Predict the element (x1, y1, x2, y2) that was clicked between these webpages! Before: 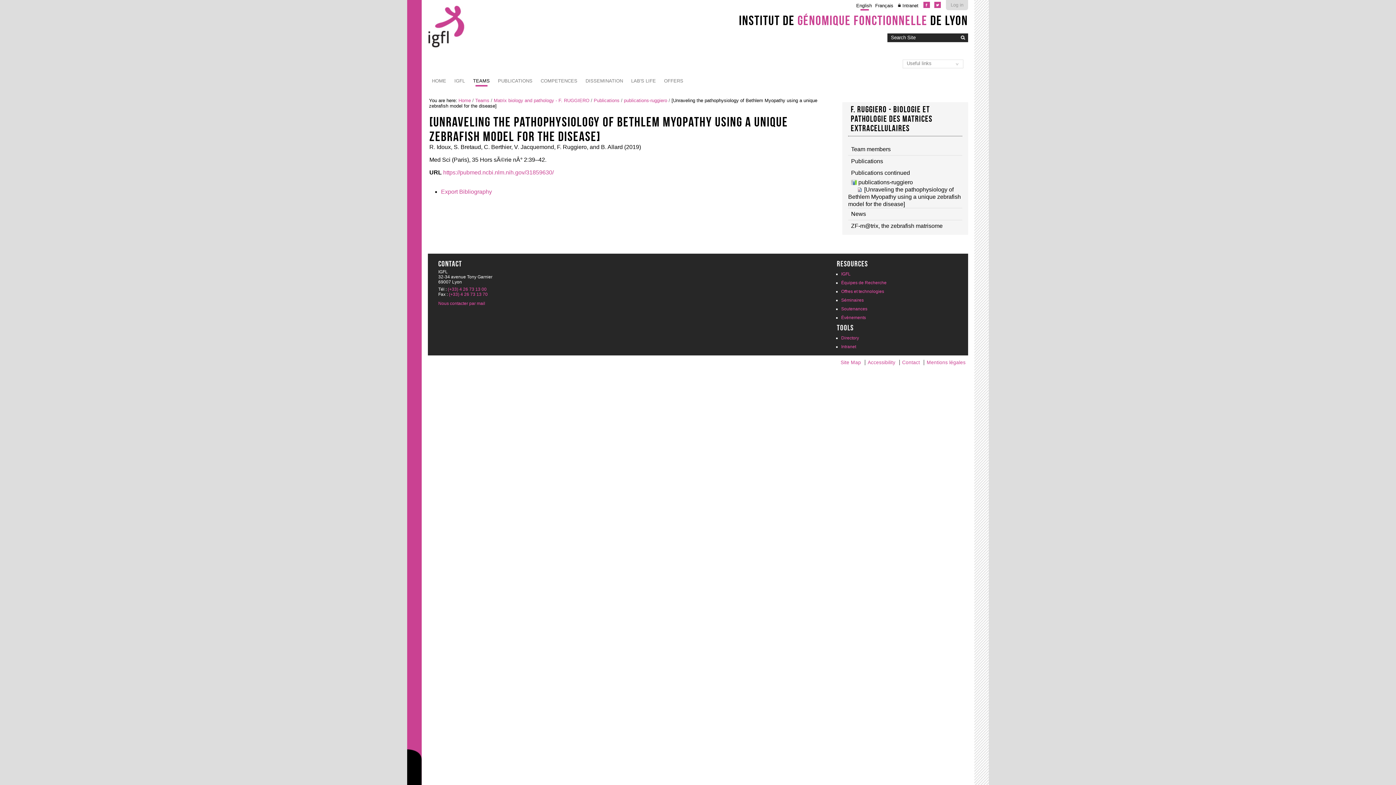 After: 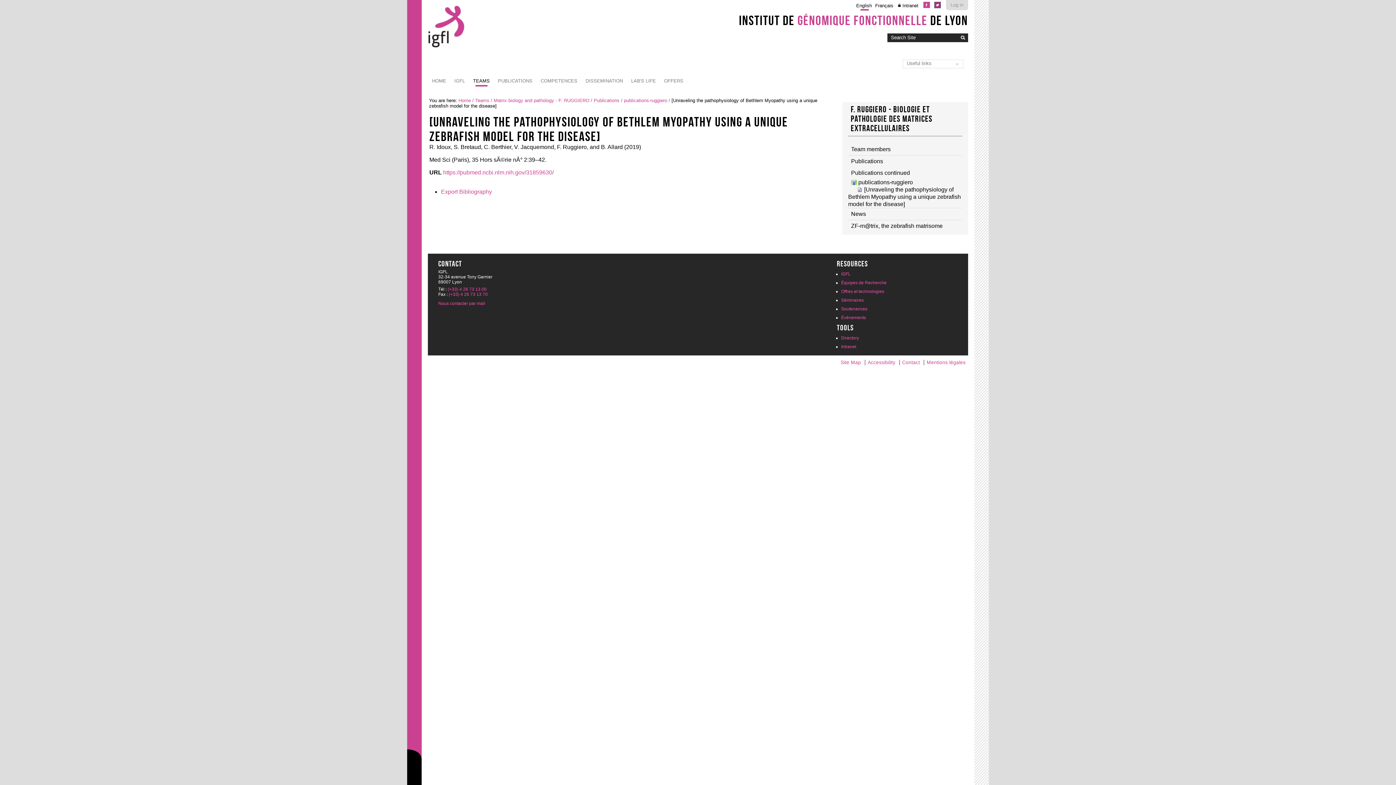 Action: bbox: (933, 1, 941, 8)